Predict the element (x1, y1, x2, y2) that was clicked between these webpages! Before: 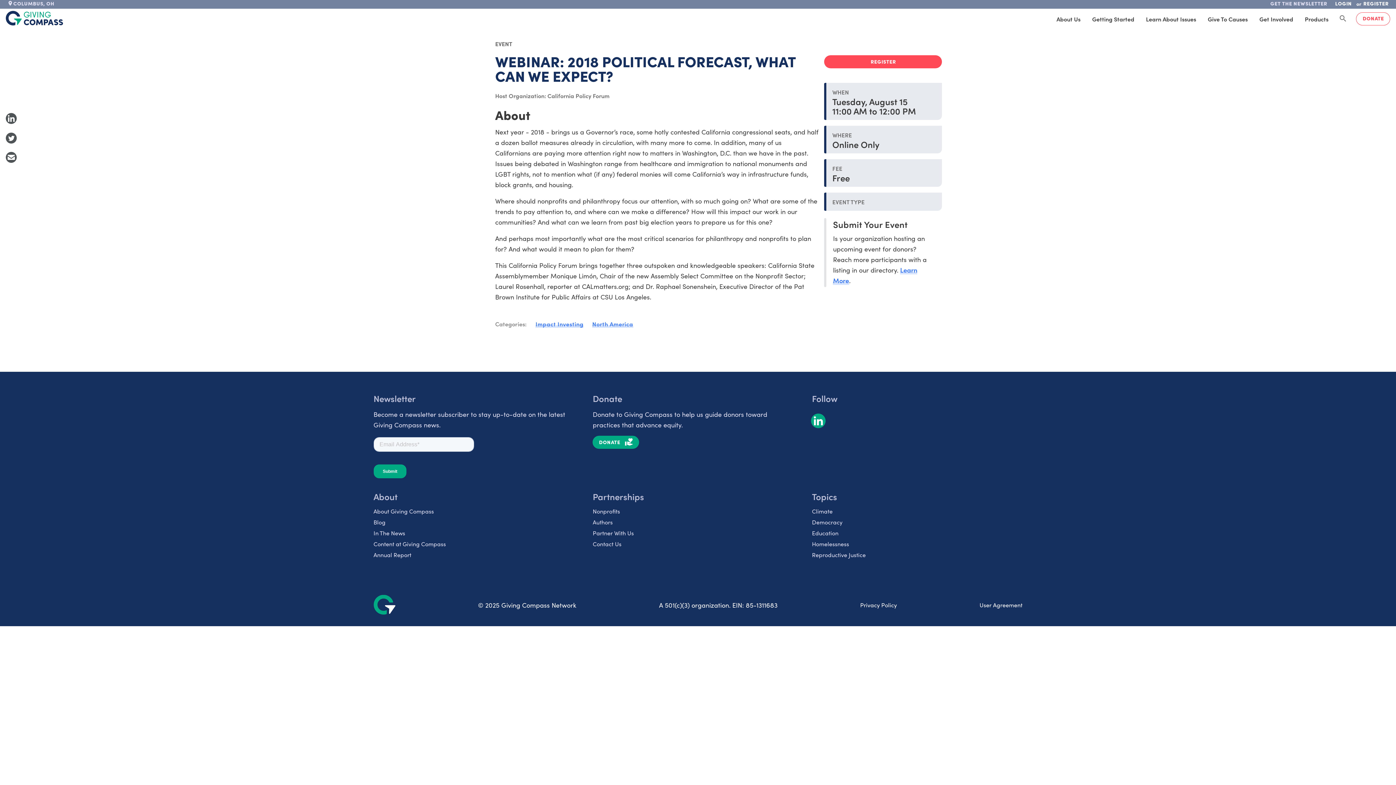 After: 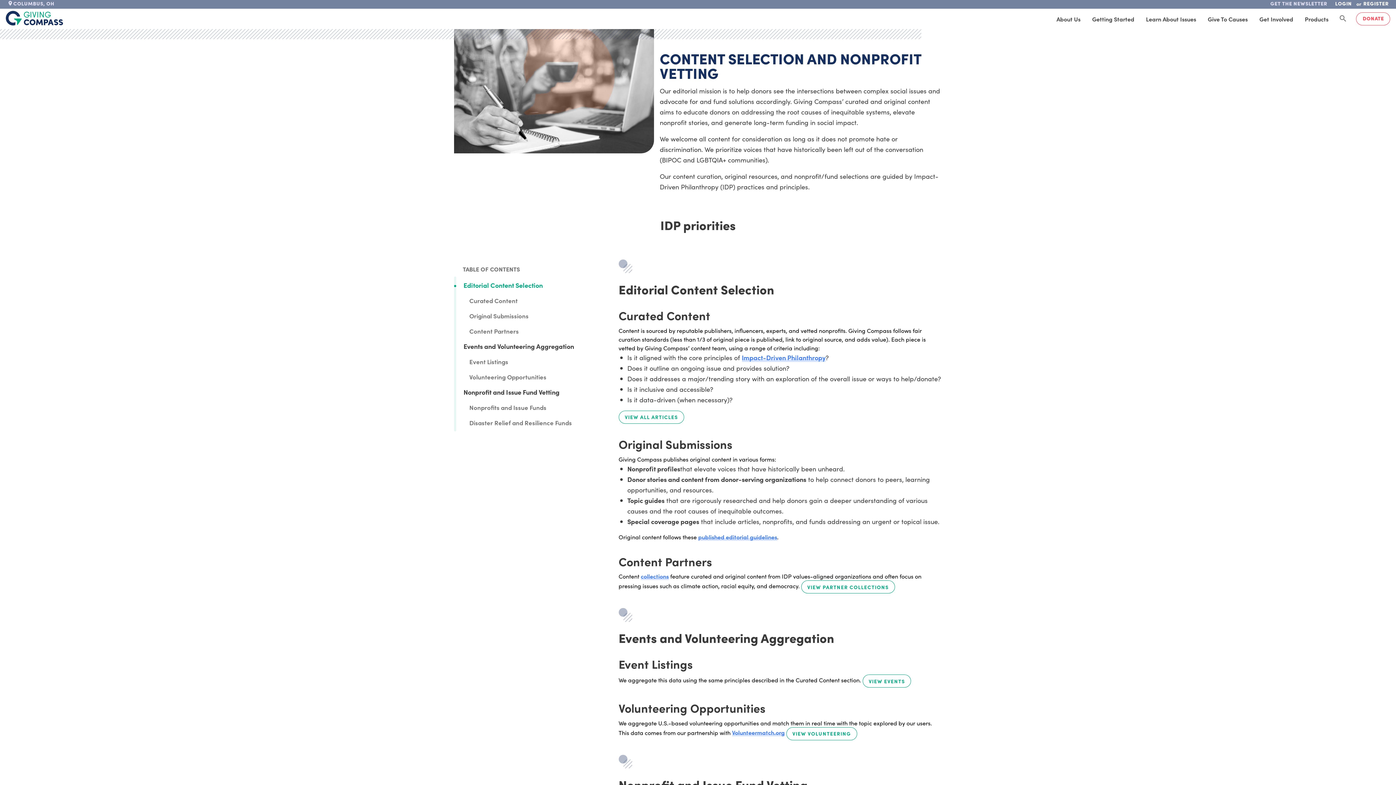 Action: bbox: (373, 538, 584, 549) label: Content at Giving Compass